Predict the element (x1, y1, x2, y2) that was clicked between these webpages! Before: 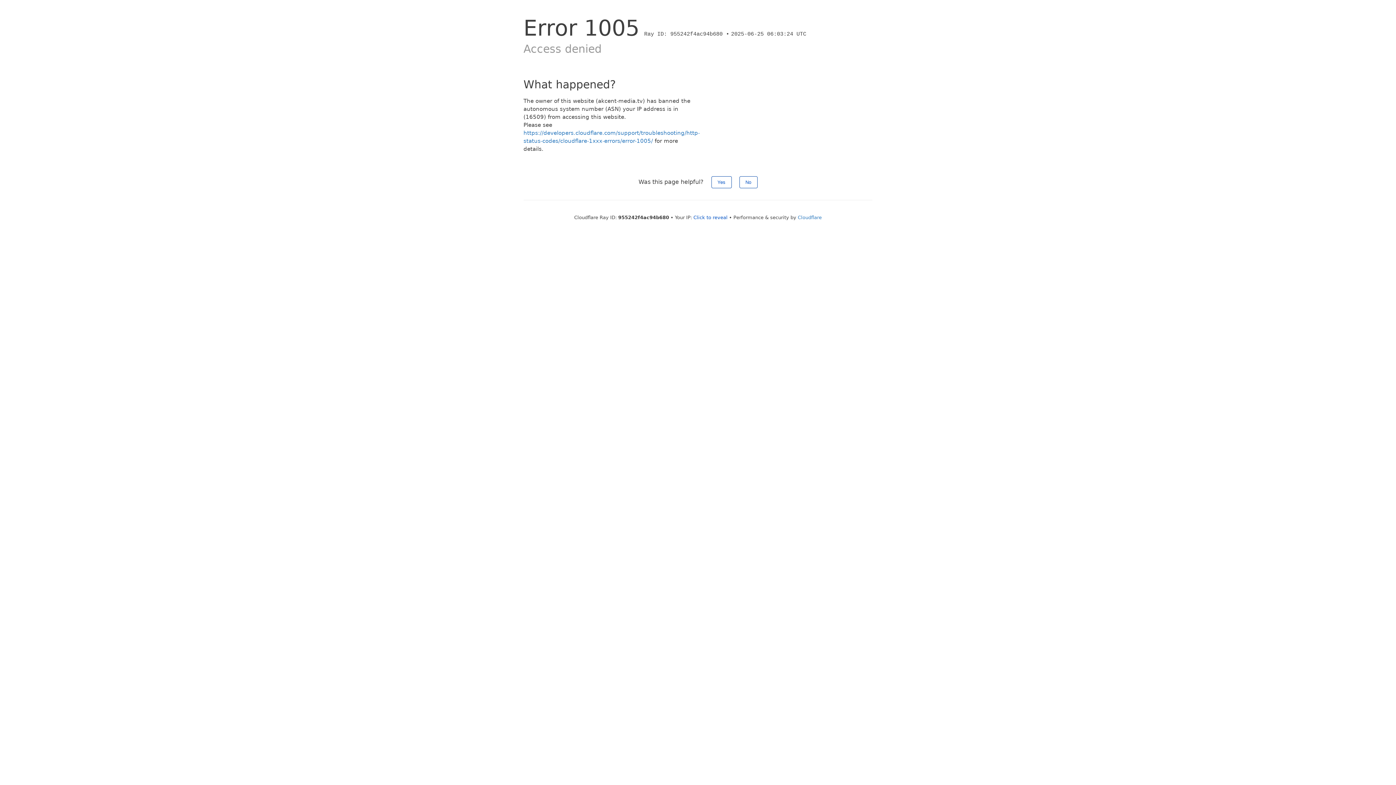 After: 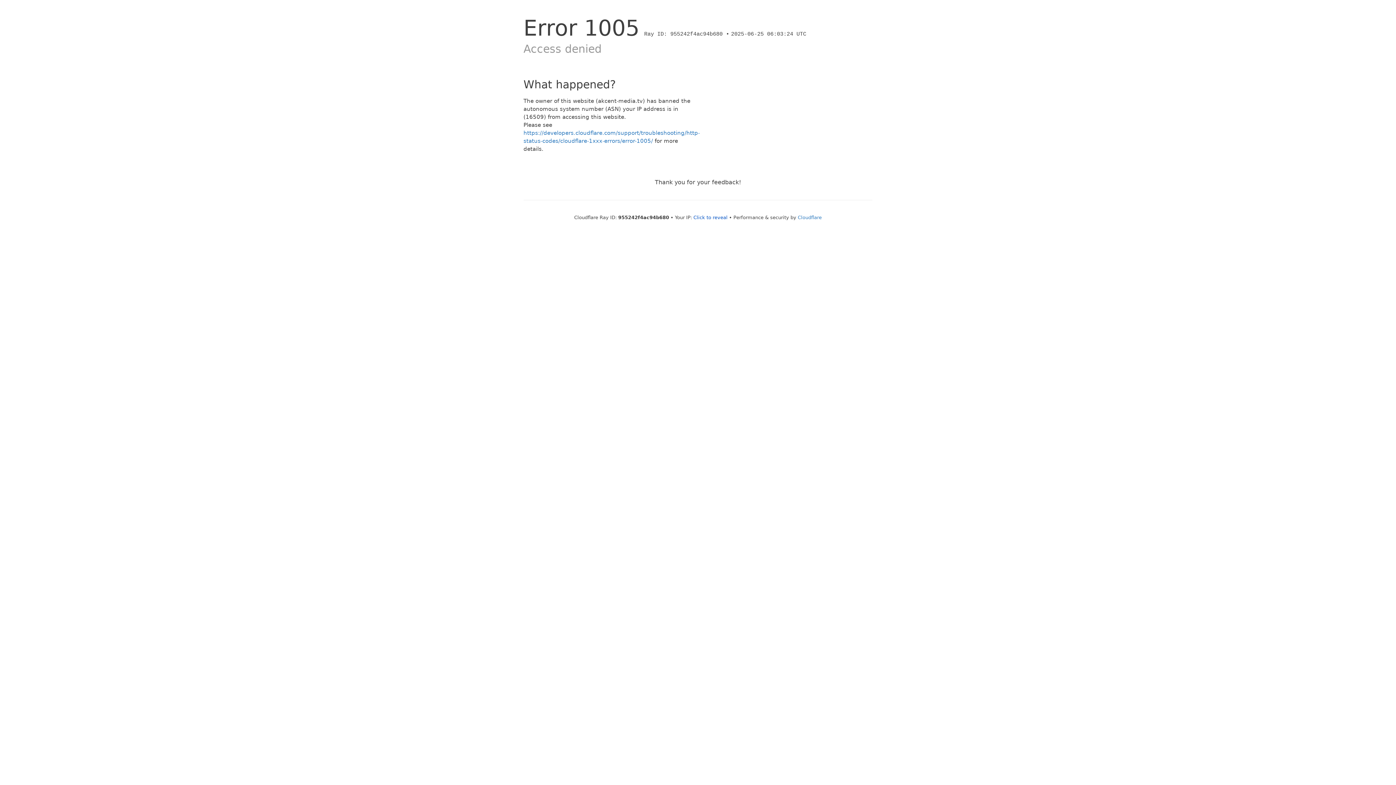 Action: label: Yes bbox: (711, 176, 731, 188)